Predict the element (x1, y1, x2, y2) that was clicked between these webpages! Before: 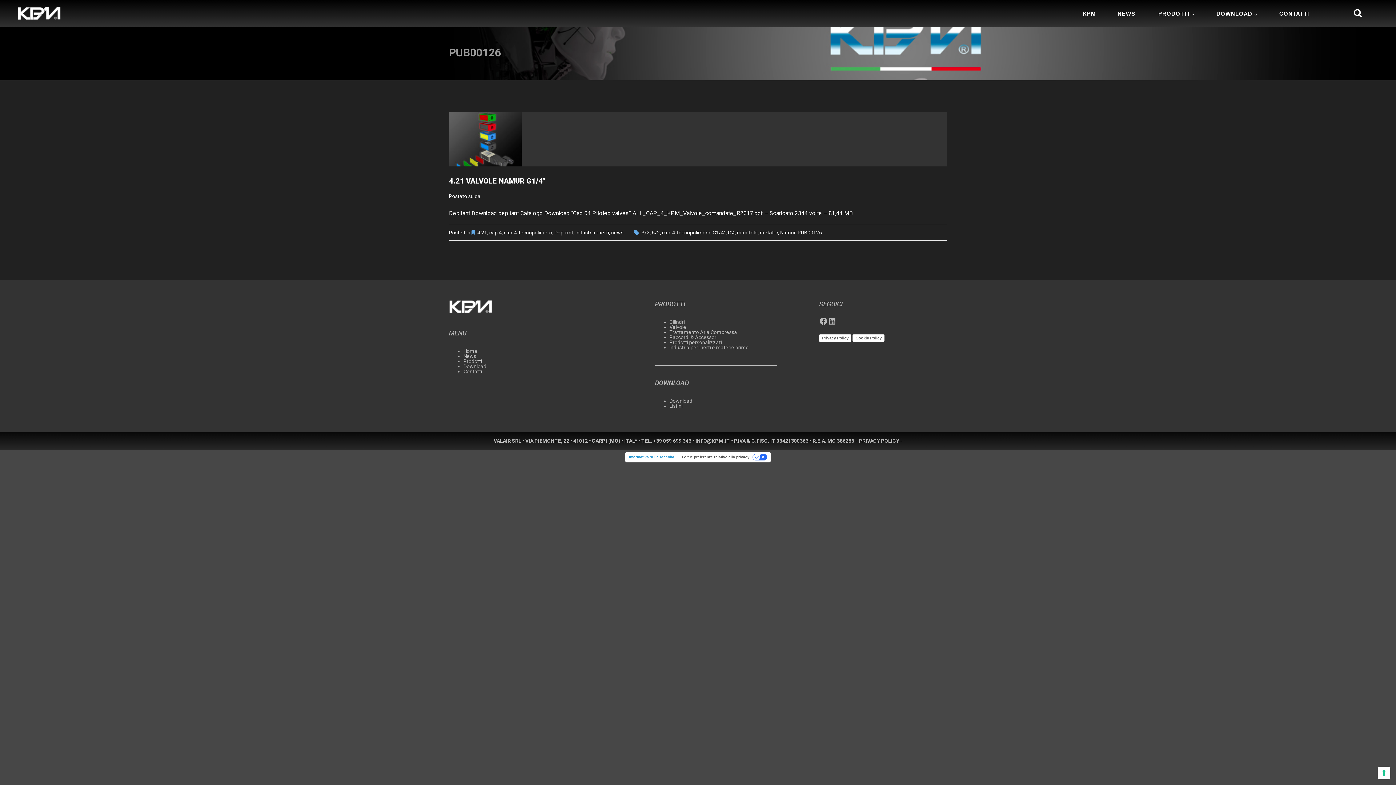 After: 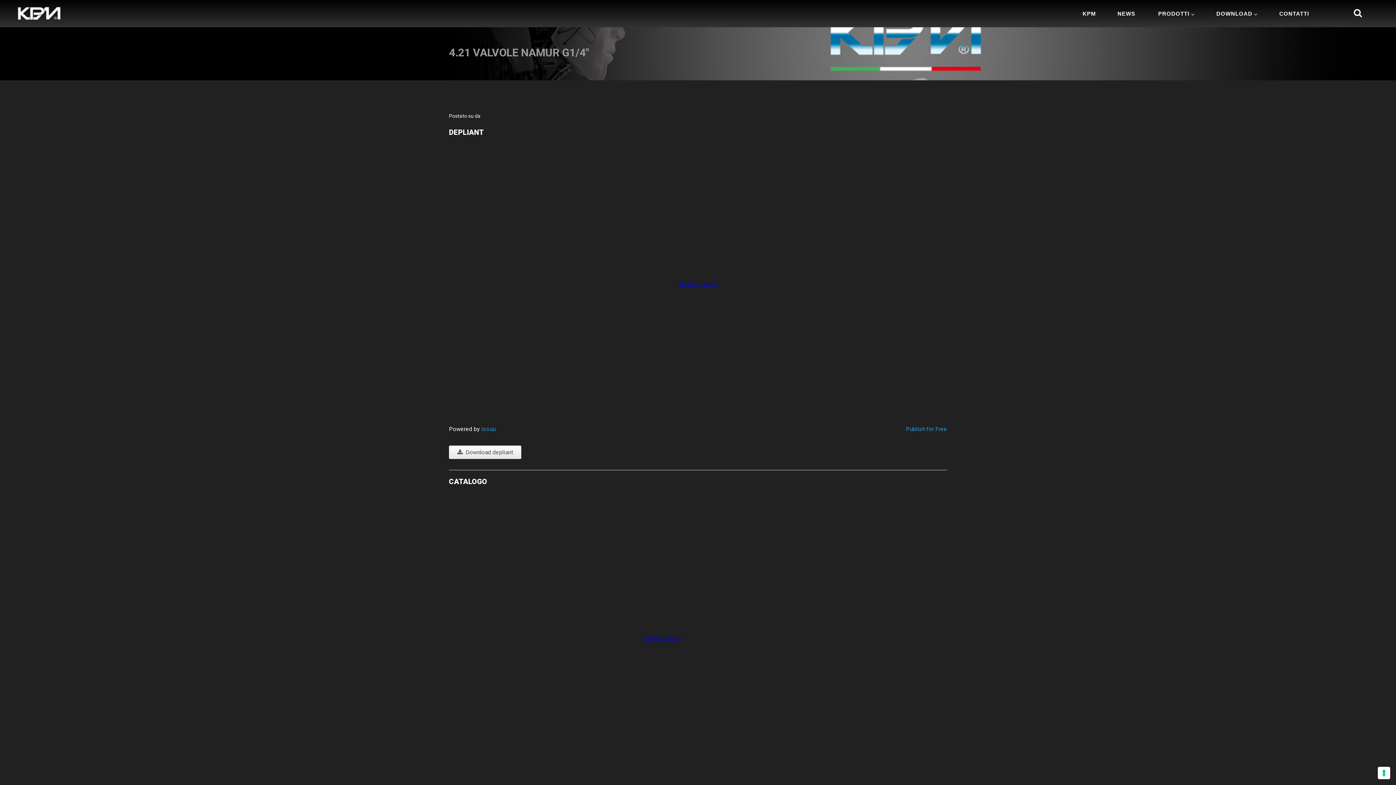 Action: bbox: (449, 112, 947, 166)